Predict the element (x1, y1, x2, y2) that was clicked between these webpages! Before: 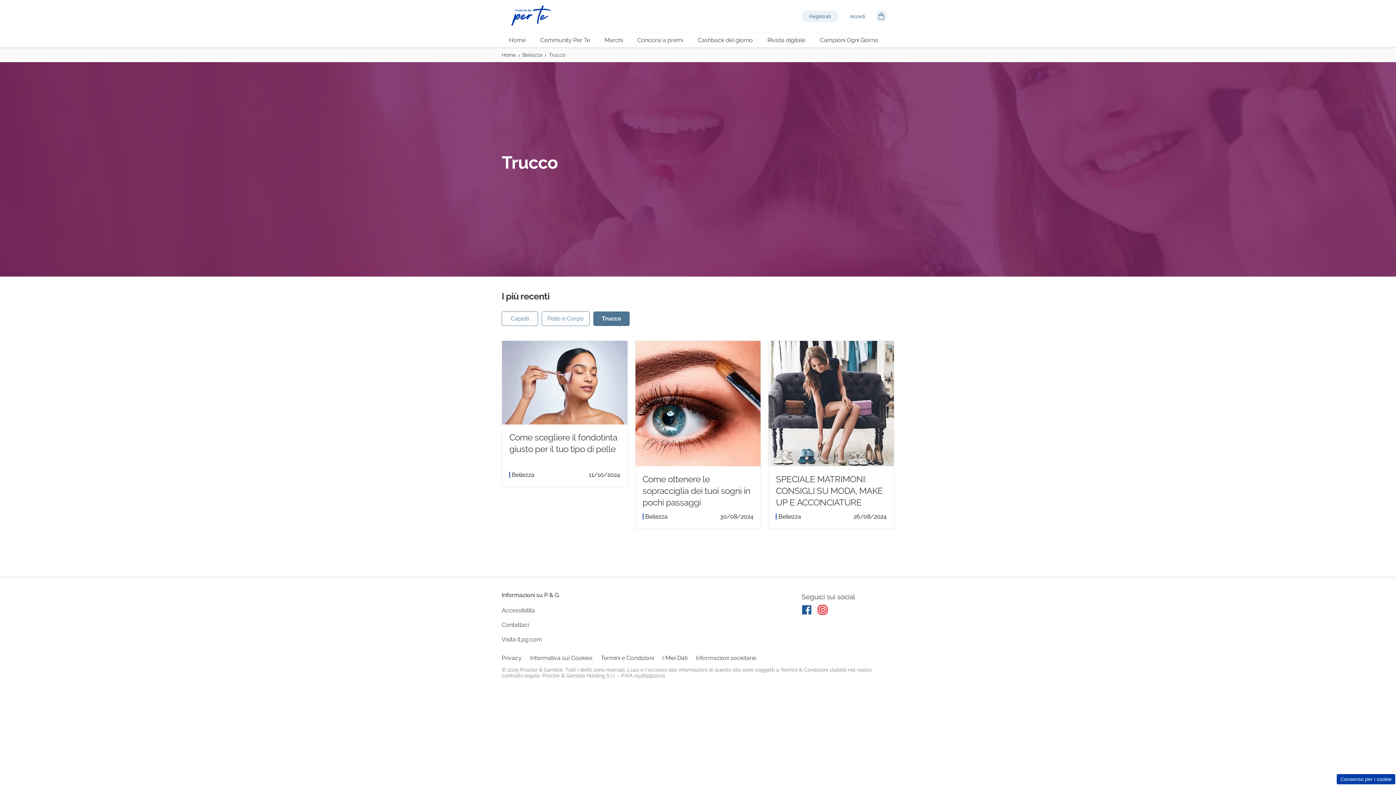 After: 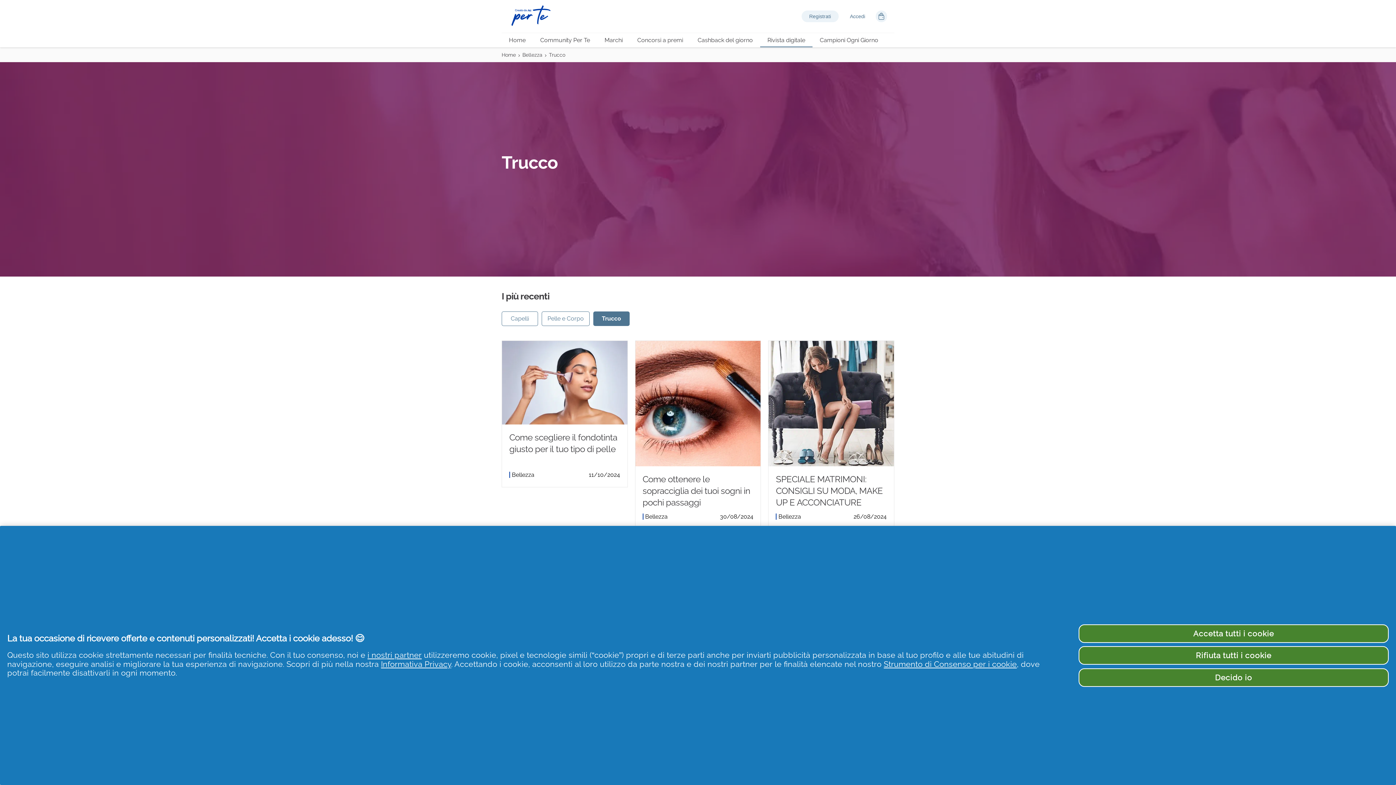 Action: label: Rivista digitale bbox: (766, 36, 806, 43)